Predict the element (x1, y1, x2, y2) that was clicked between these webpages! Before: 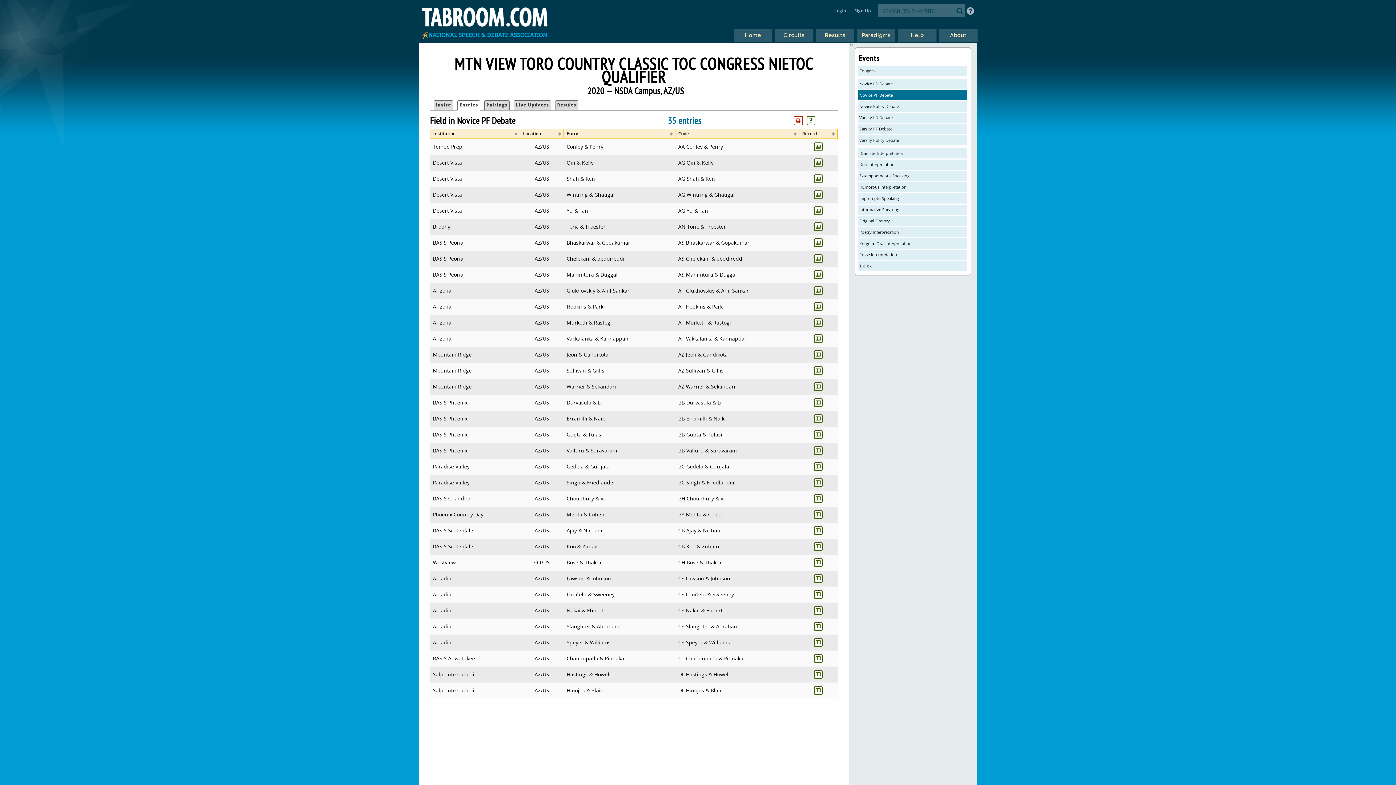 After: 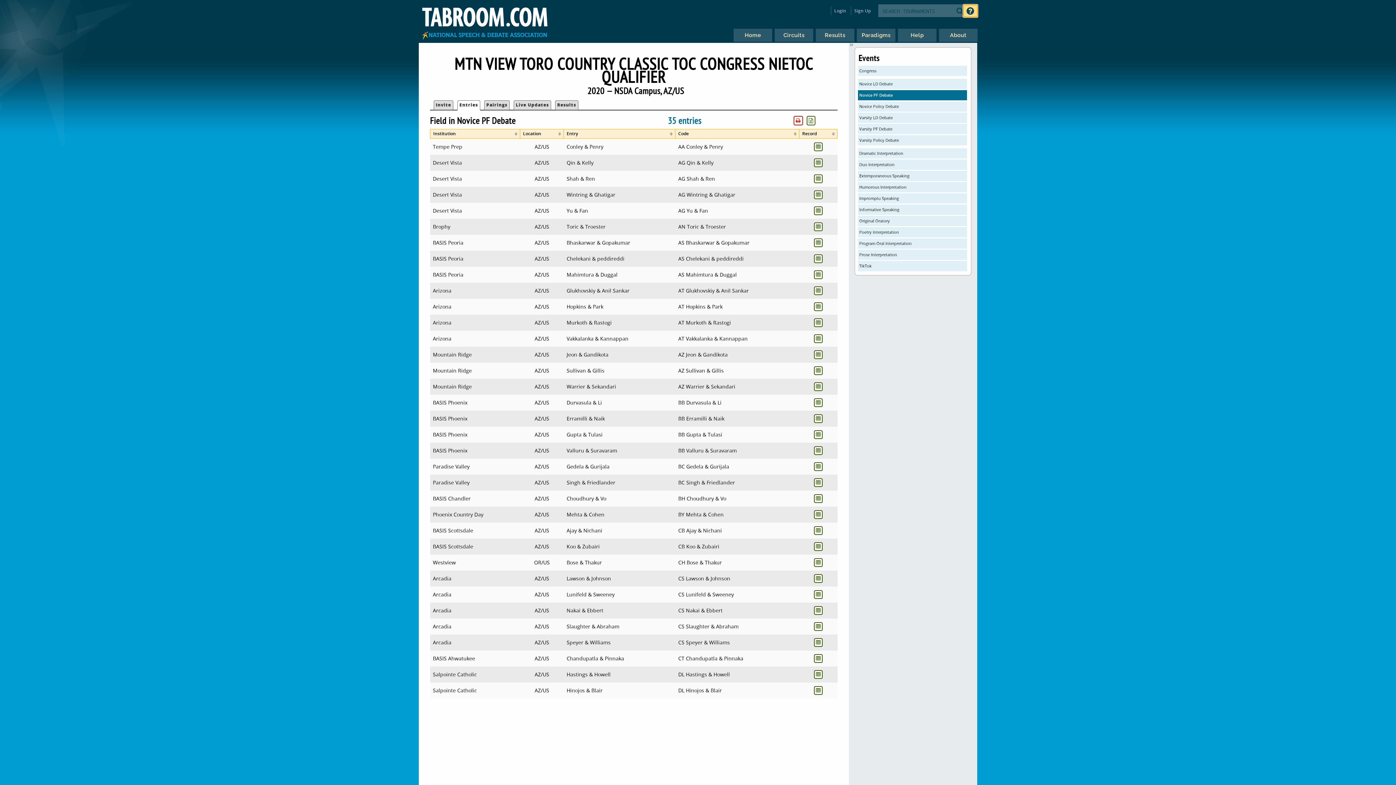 Action: bbox: (963, 4, 977, 16)